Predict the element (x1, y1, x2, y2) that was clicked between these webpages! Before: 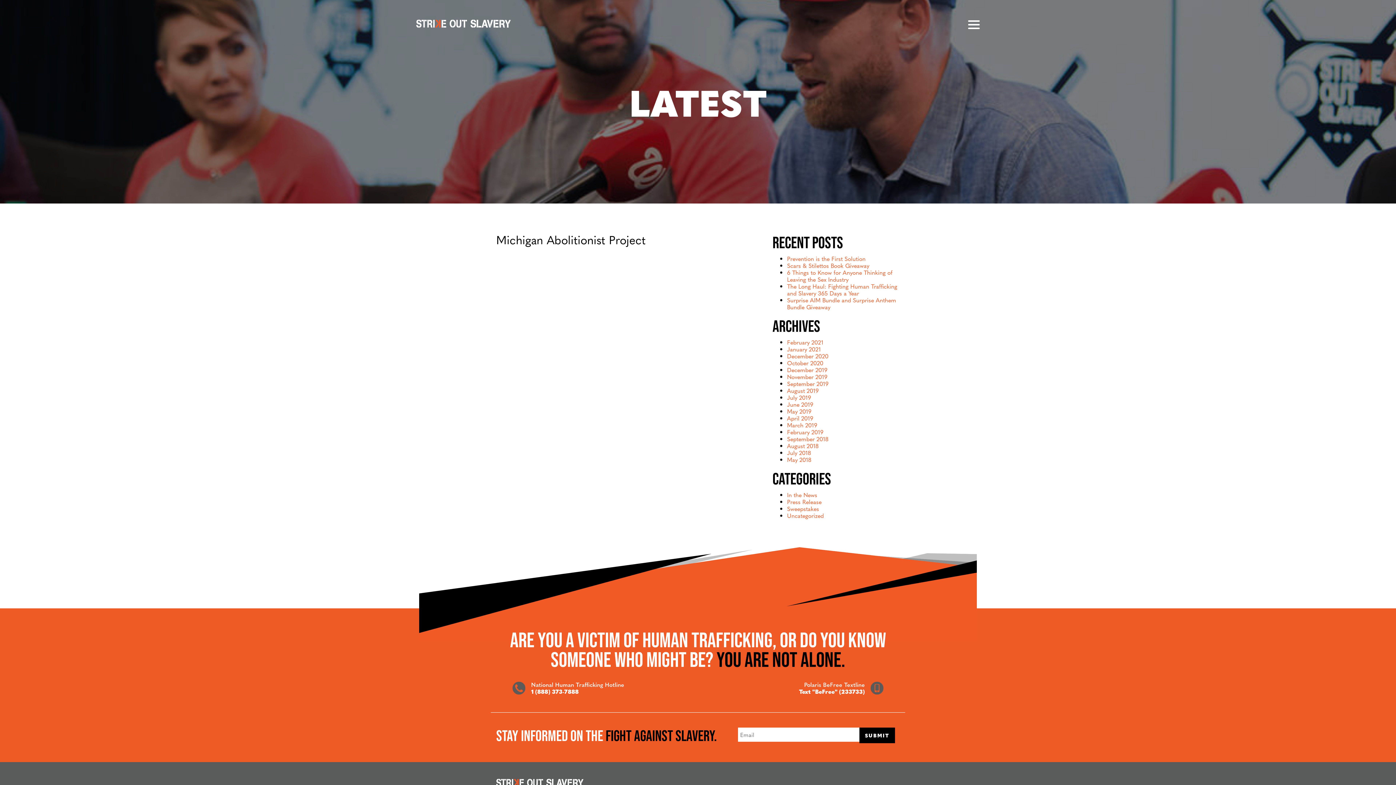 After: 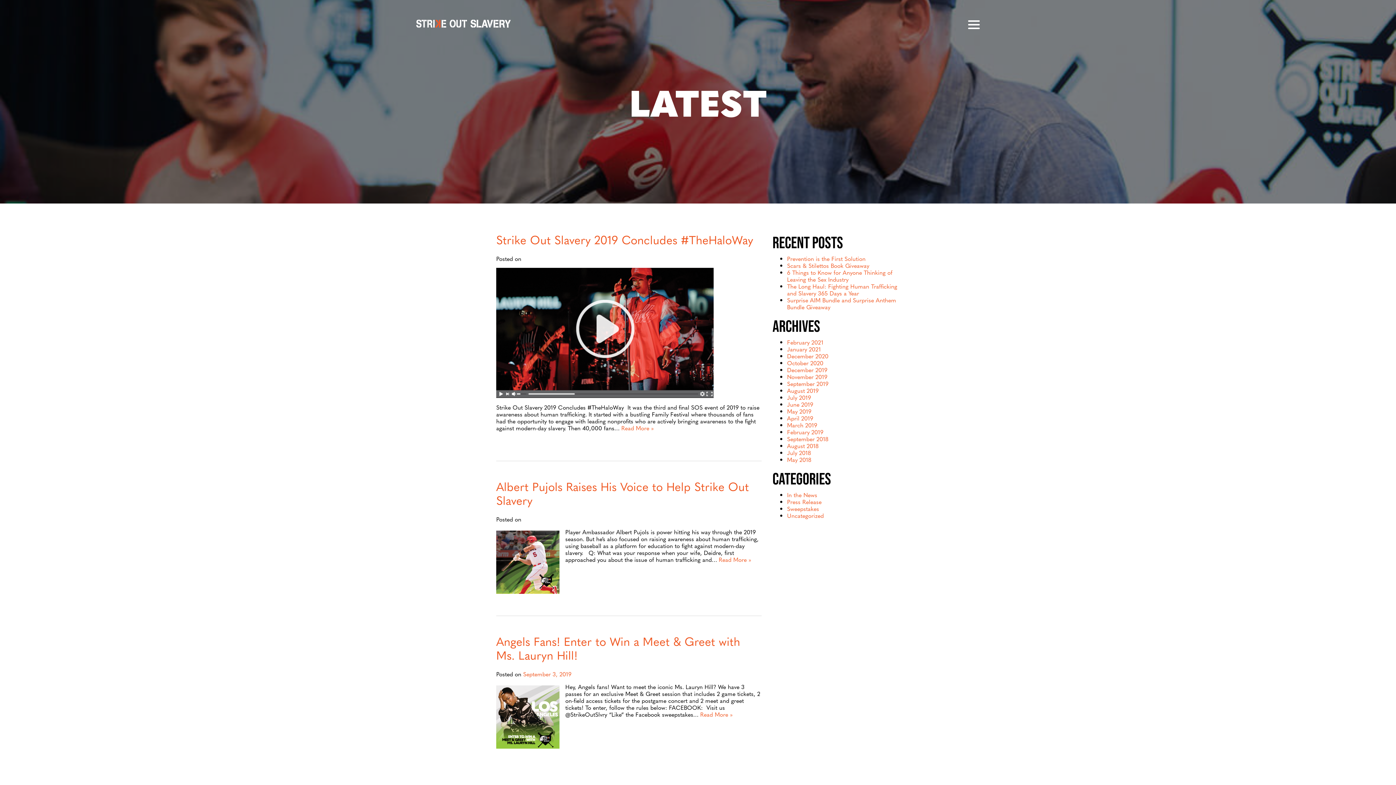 Action: bbox: (787, 379, 828, 388) label: September 2019